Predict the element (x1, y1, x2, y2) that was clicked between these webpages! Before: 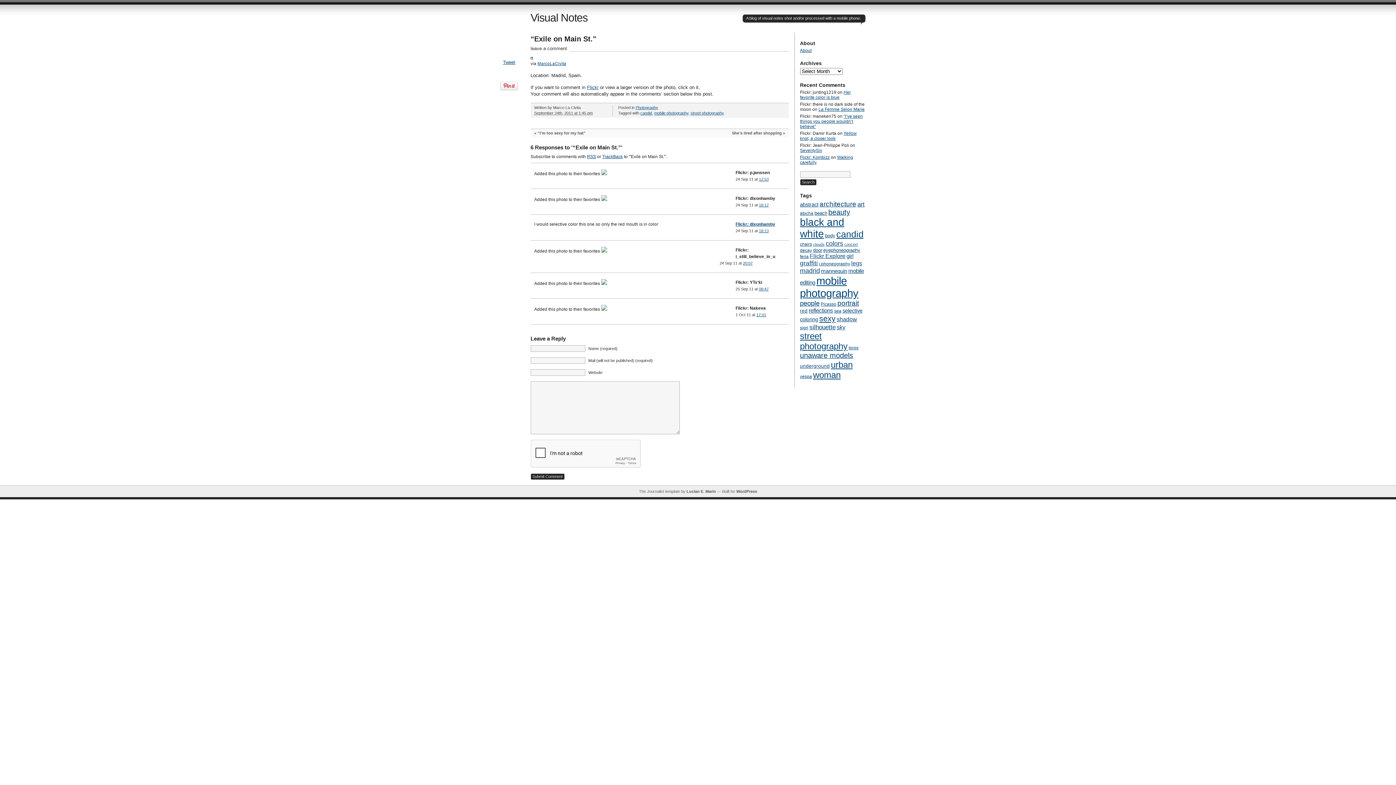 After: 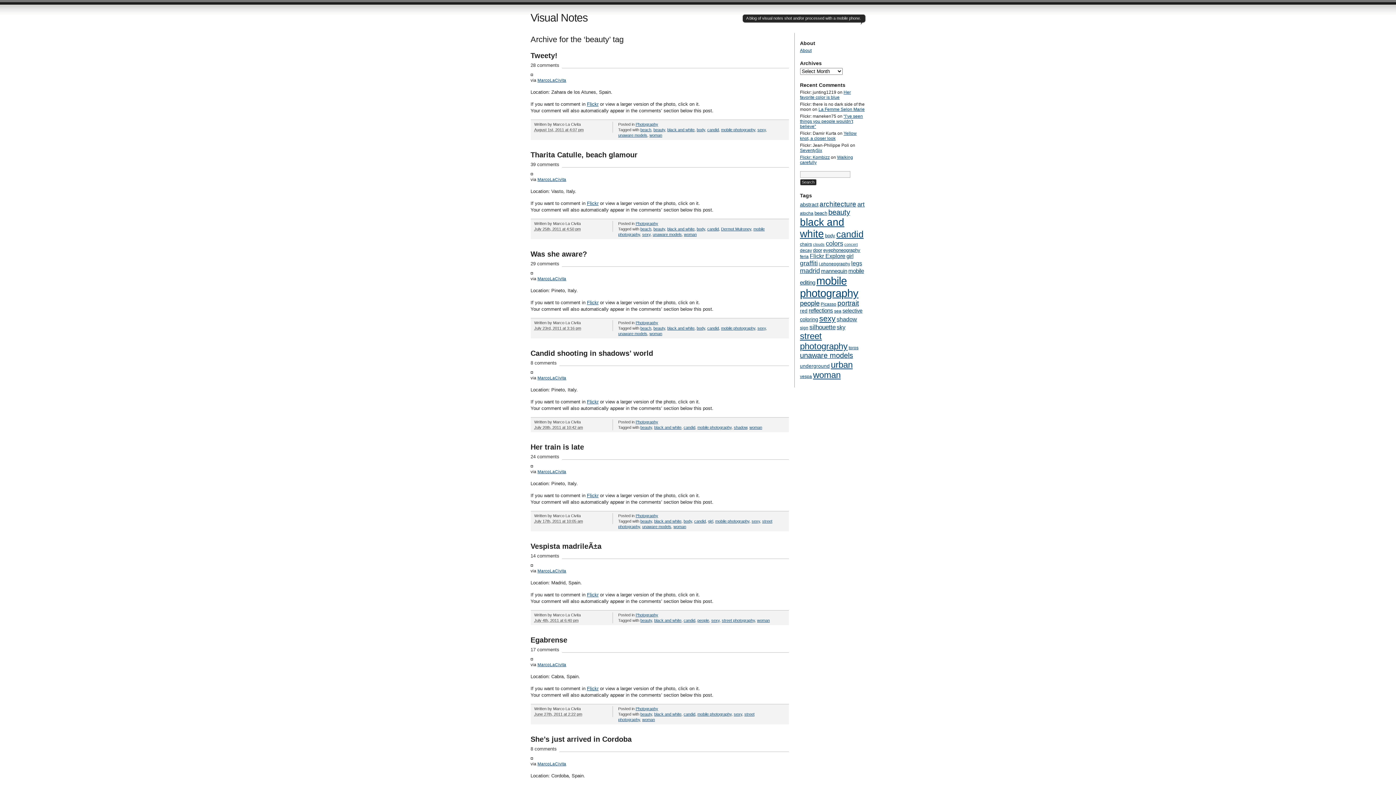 Action: bbox: (828, 208, 850, 216) label: beauty (24 items)